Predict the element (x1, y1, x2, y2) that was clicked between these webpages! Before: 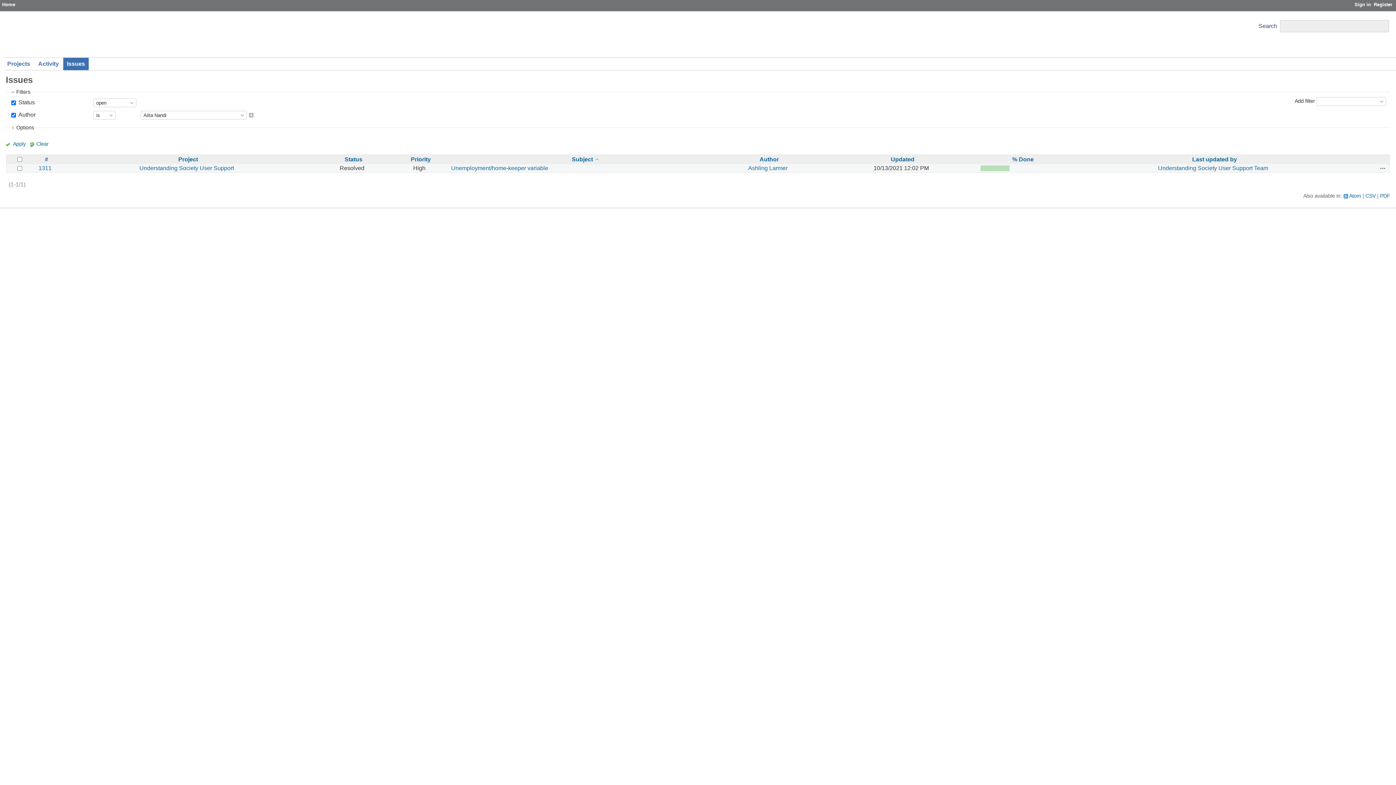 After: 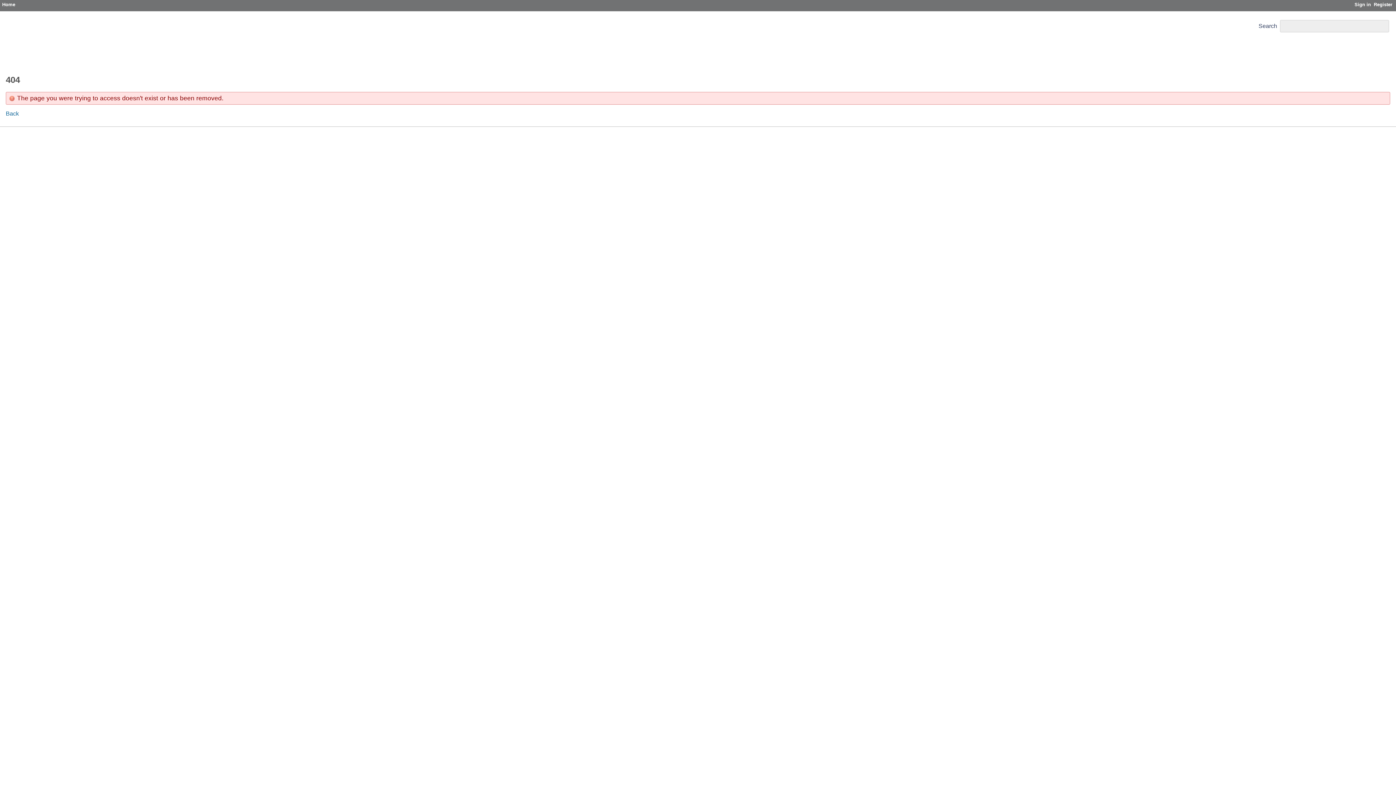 Action: bbox: (748, 165, 787, 171) label: Ashling Larmer